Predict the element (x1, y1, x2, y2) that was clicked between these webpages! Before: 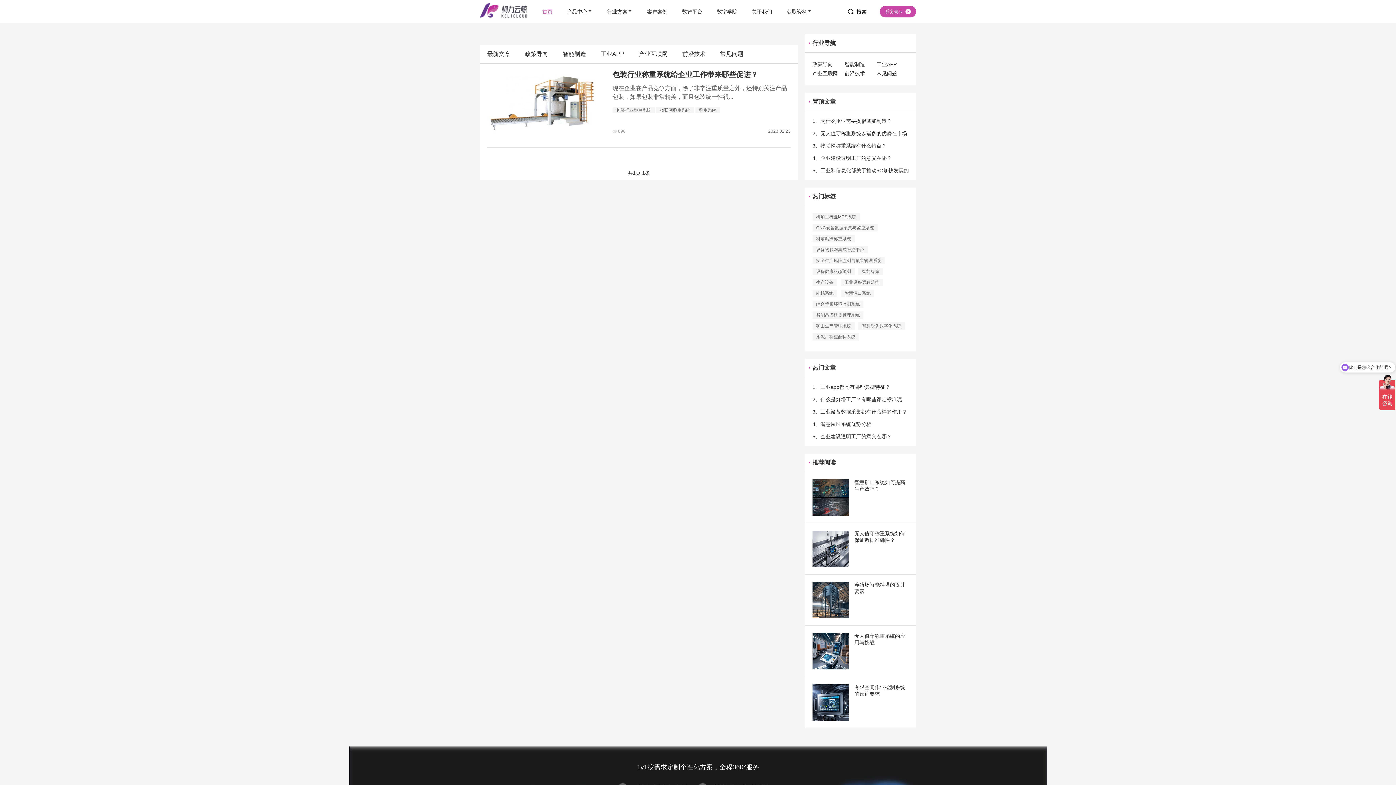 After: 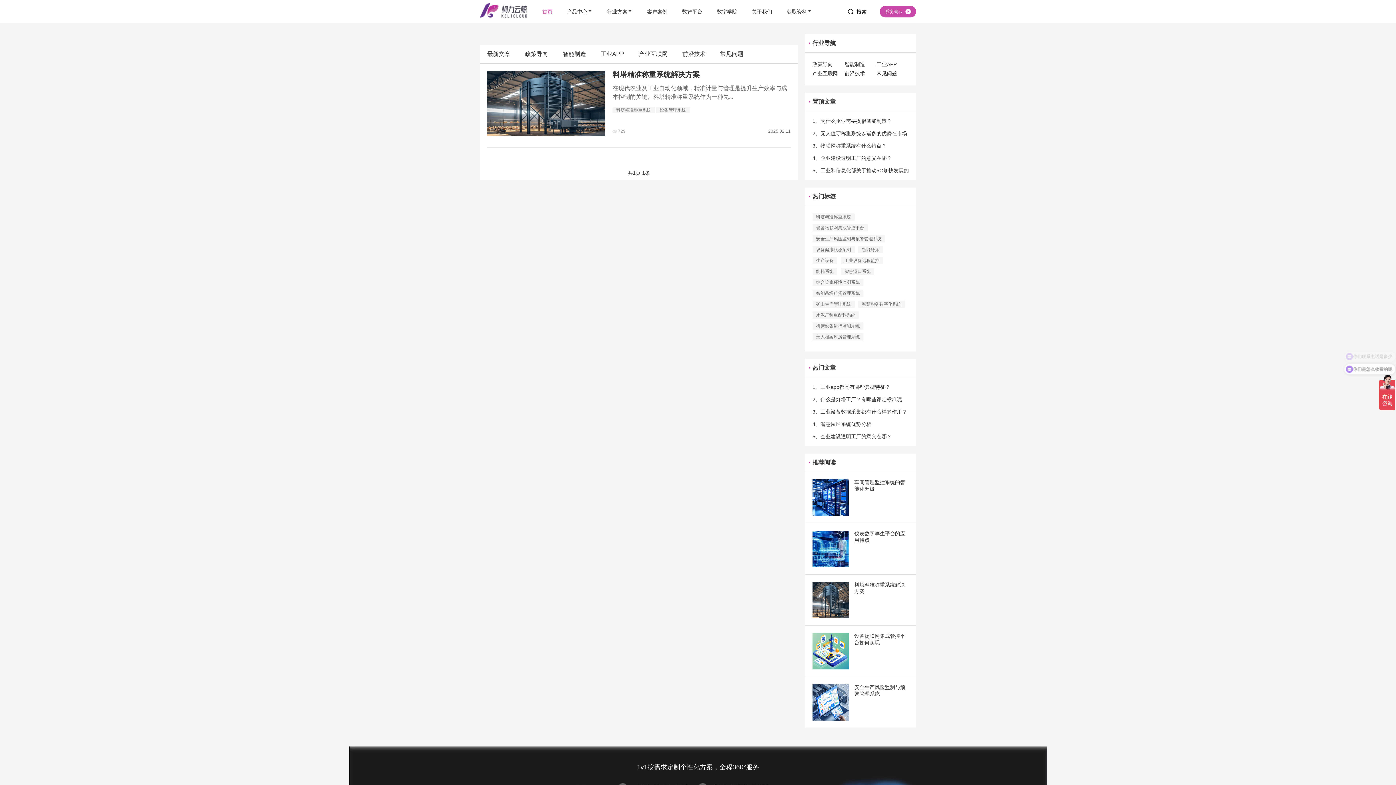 Action: bbox: (812, 235, 854, 242) label: 料塔精准称重系统